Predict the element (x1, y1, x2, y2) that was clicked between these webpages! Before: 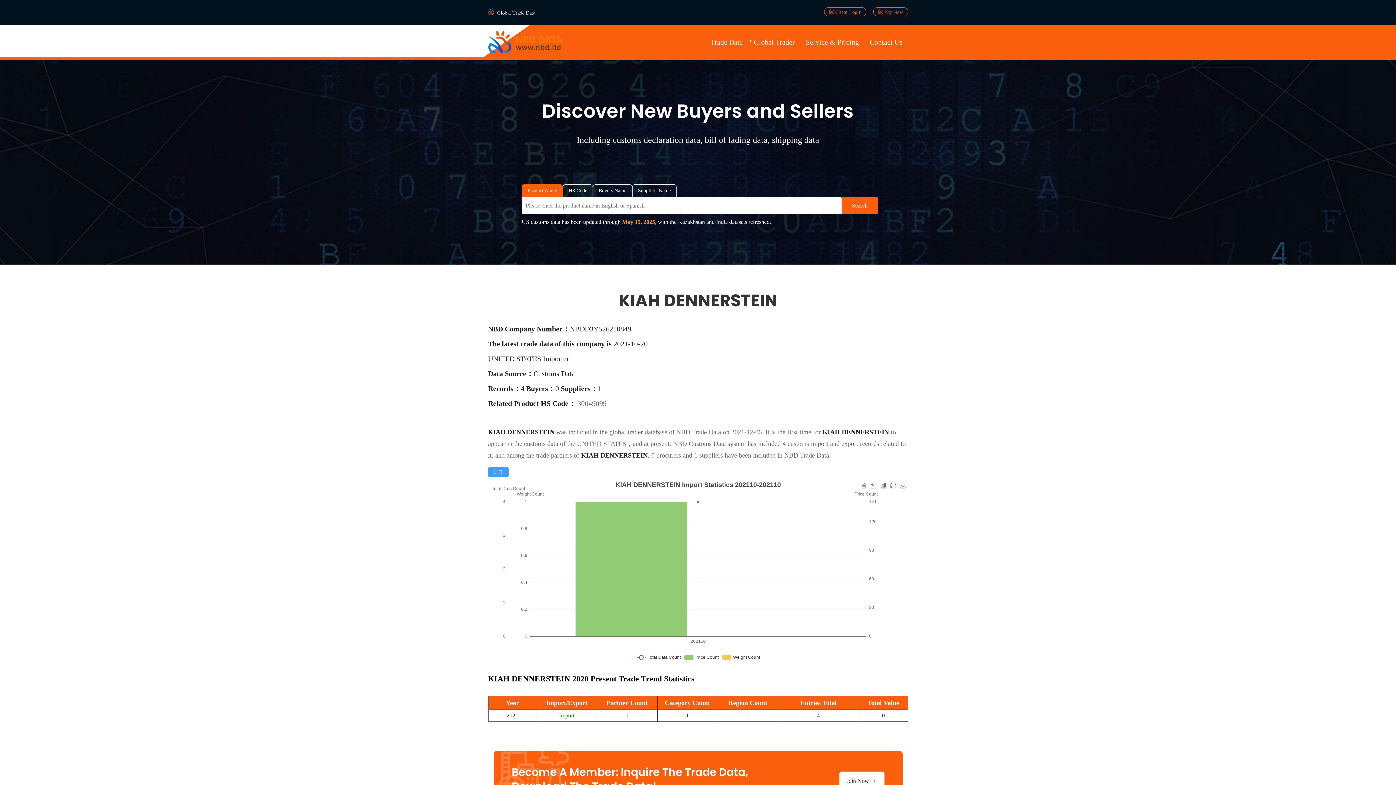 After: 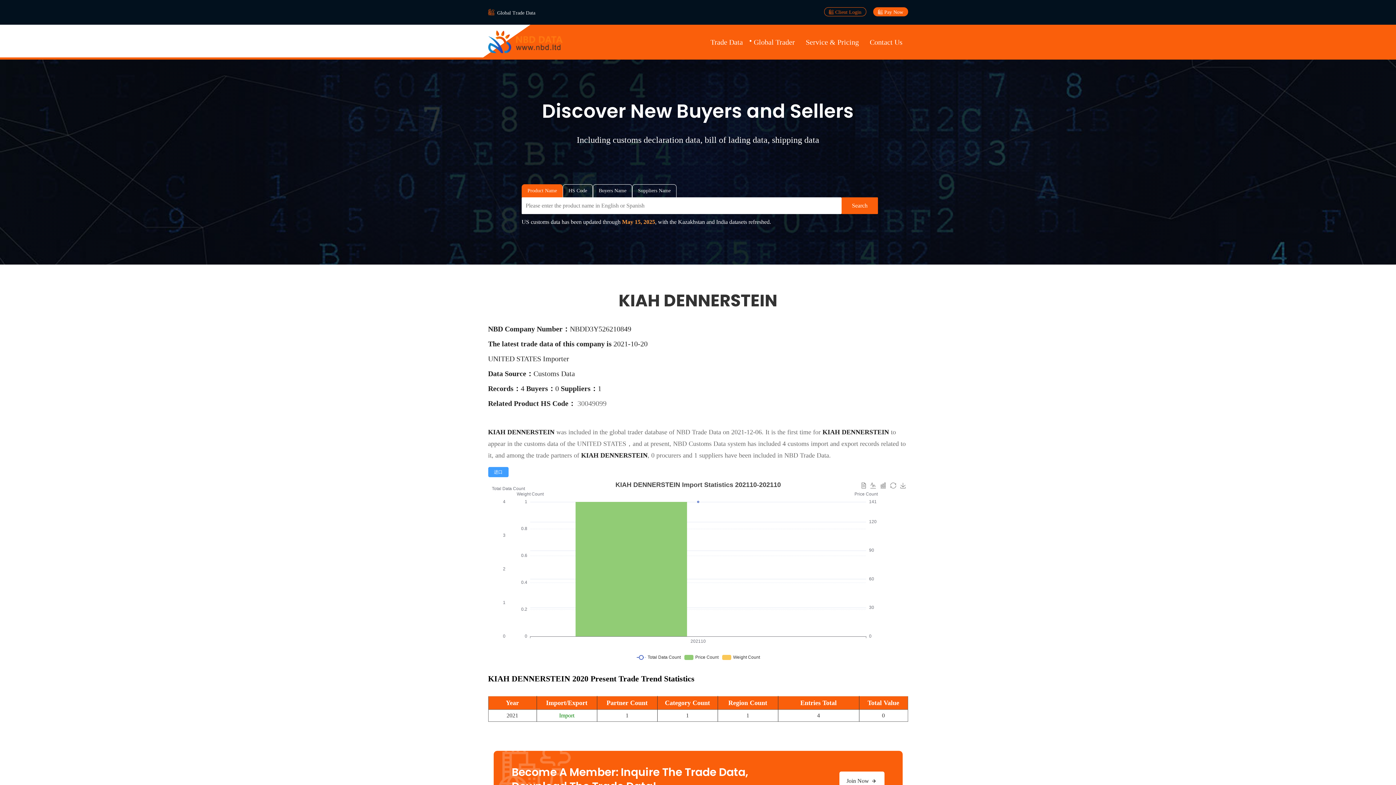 Action: bbox: (873, 7, 908, 16) label:  Pay Now